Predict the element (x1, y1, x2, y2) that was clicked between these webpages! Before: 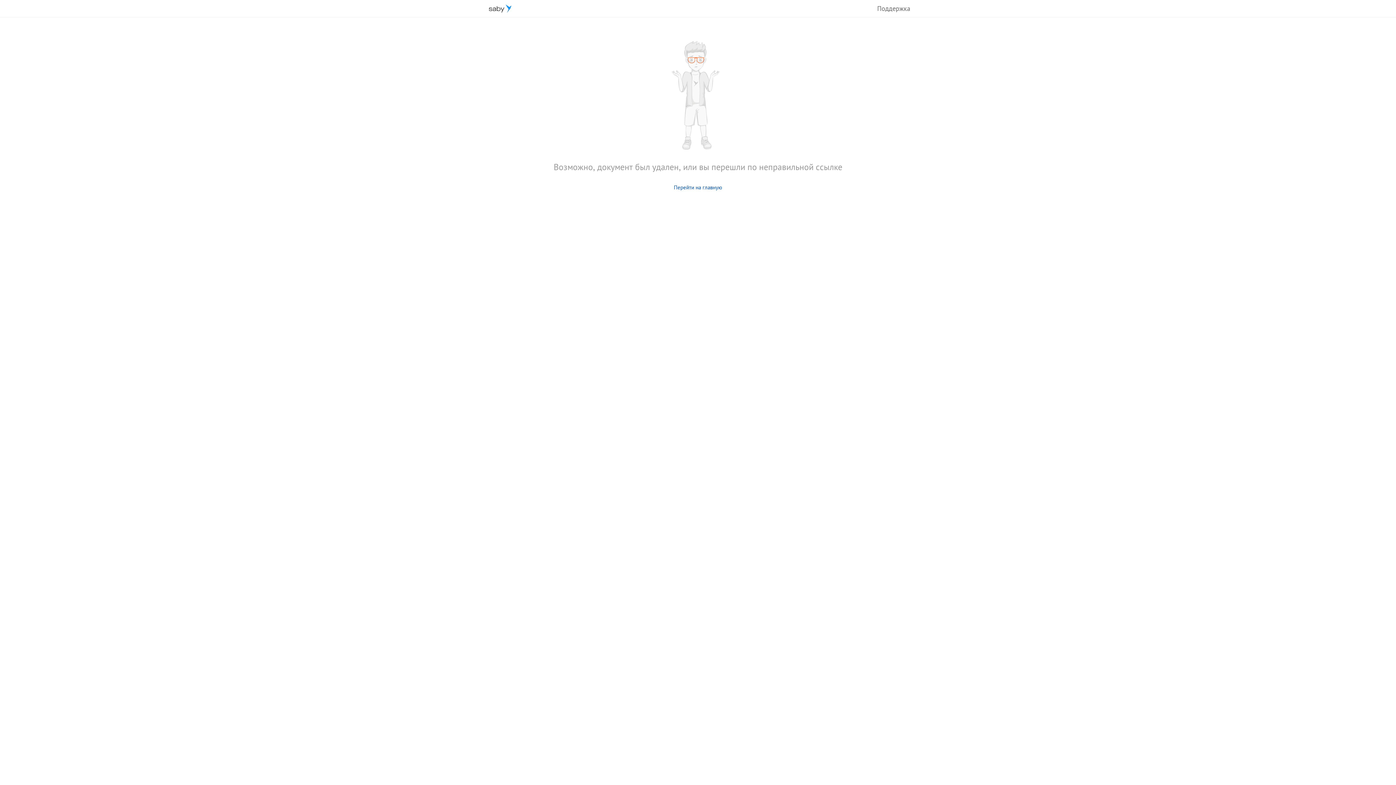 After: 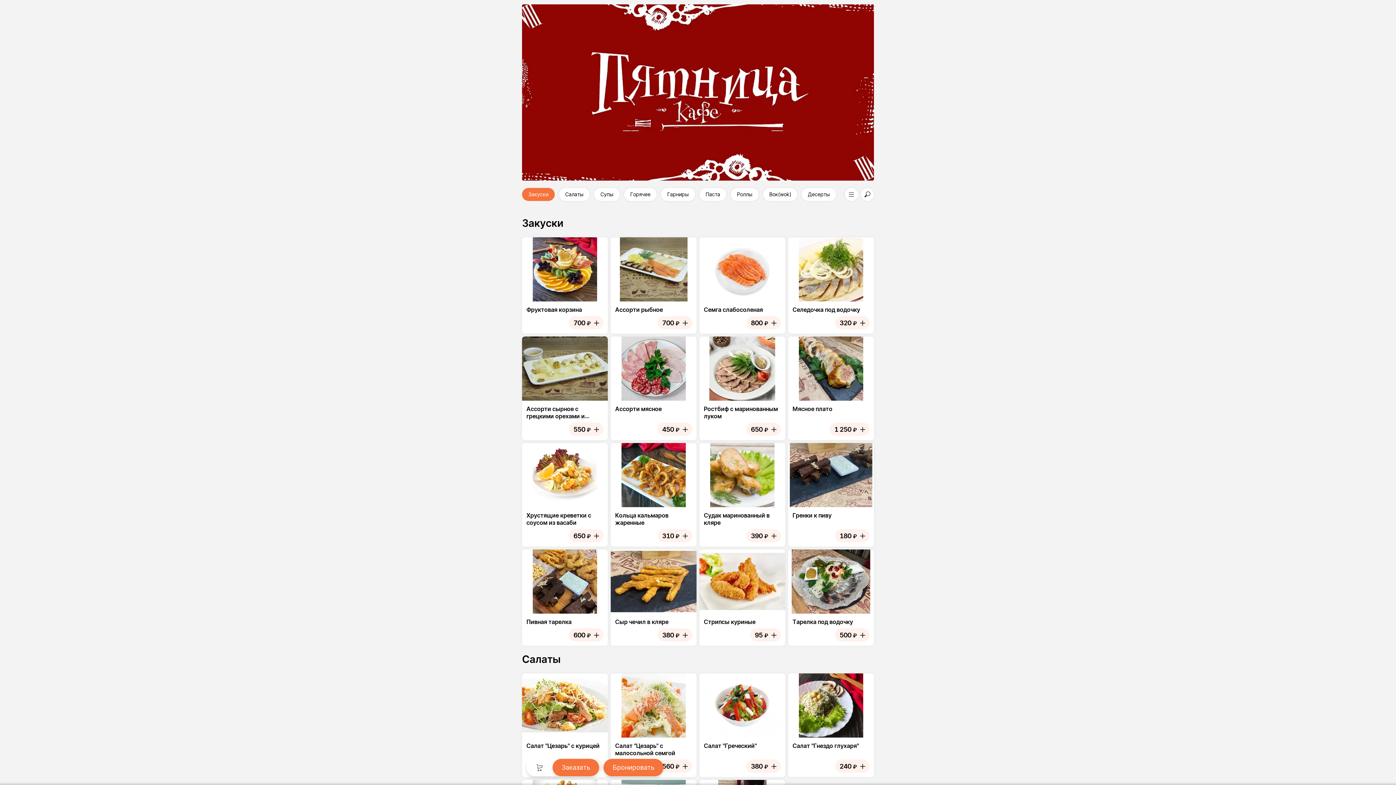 Action: label: Перейти на главную bbox: (674, 184, 722, 190)